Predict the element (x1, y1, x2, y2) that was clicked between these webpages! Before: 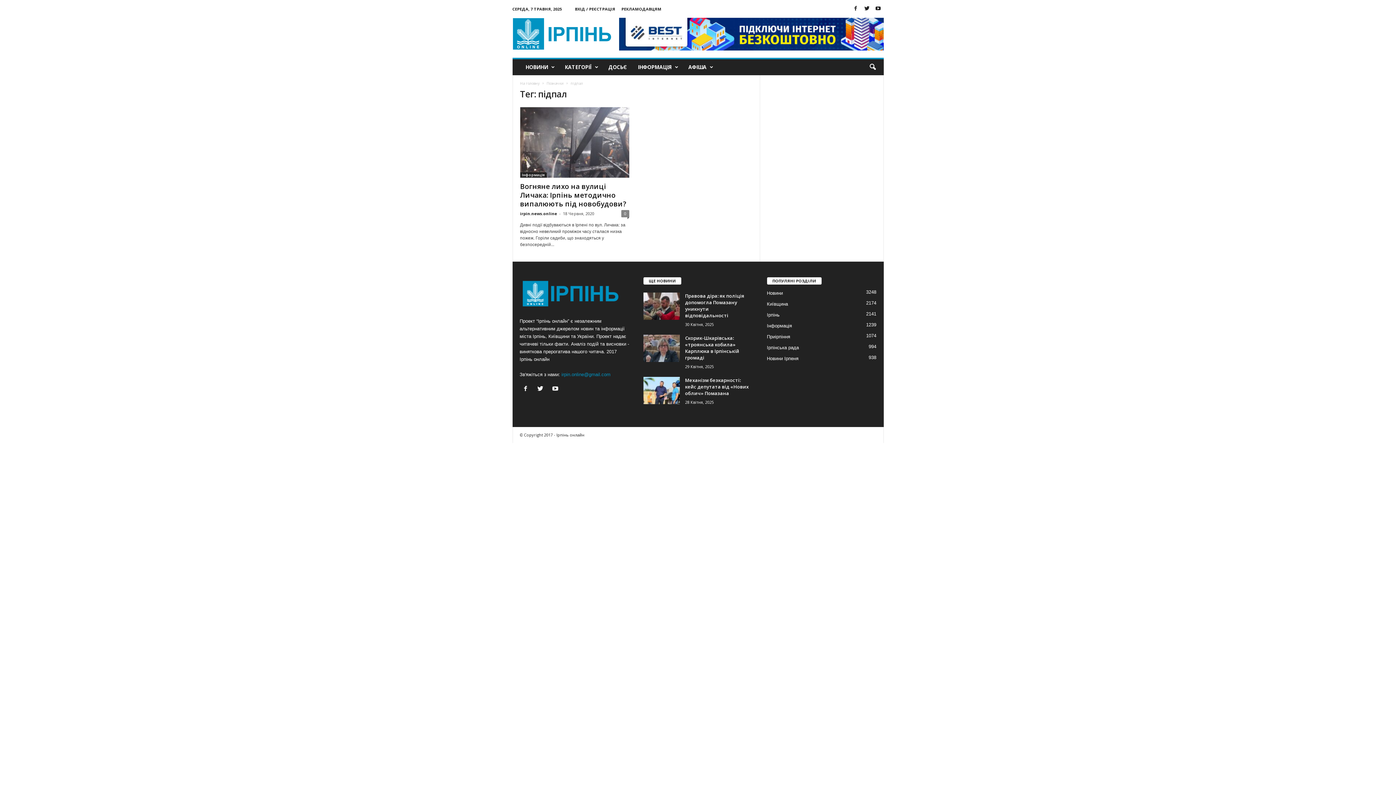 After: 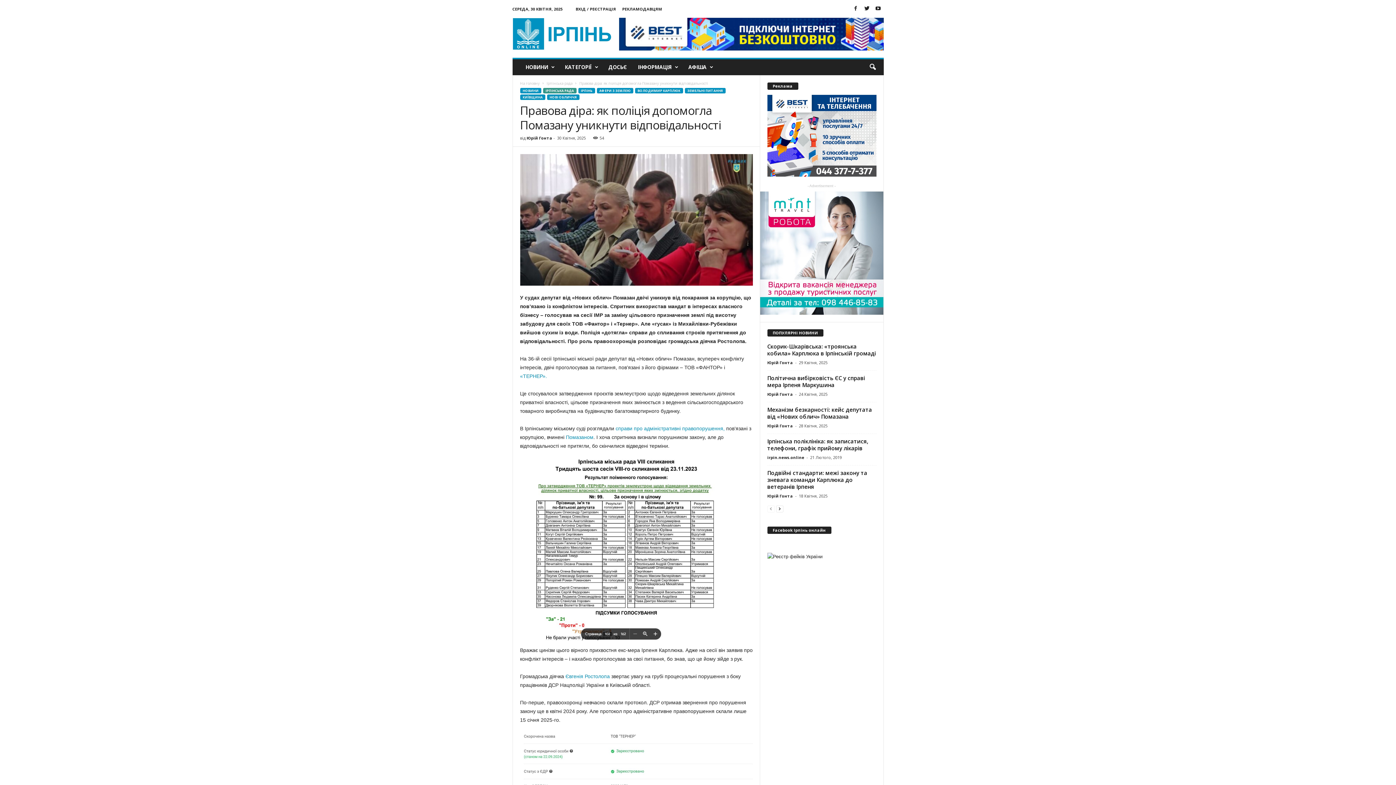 Action: bbox: (685, 292, 744, 318) label: Правова діра: як поліція допомогла Помазану уникнути відповідальності